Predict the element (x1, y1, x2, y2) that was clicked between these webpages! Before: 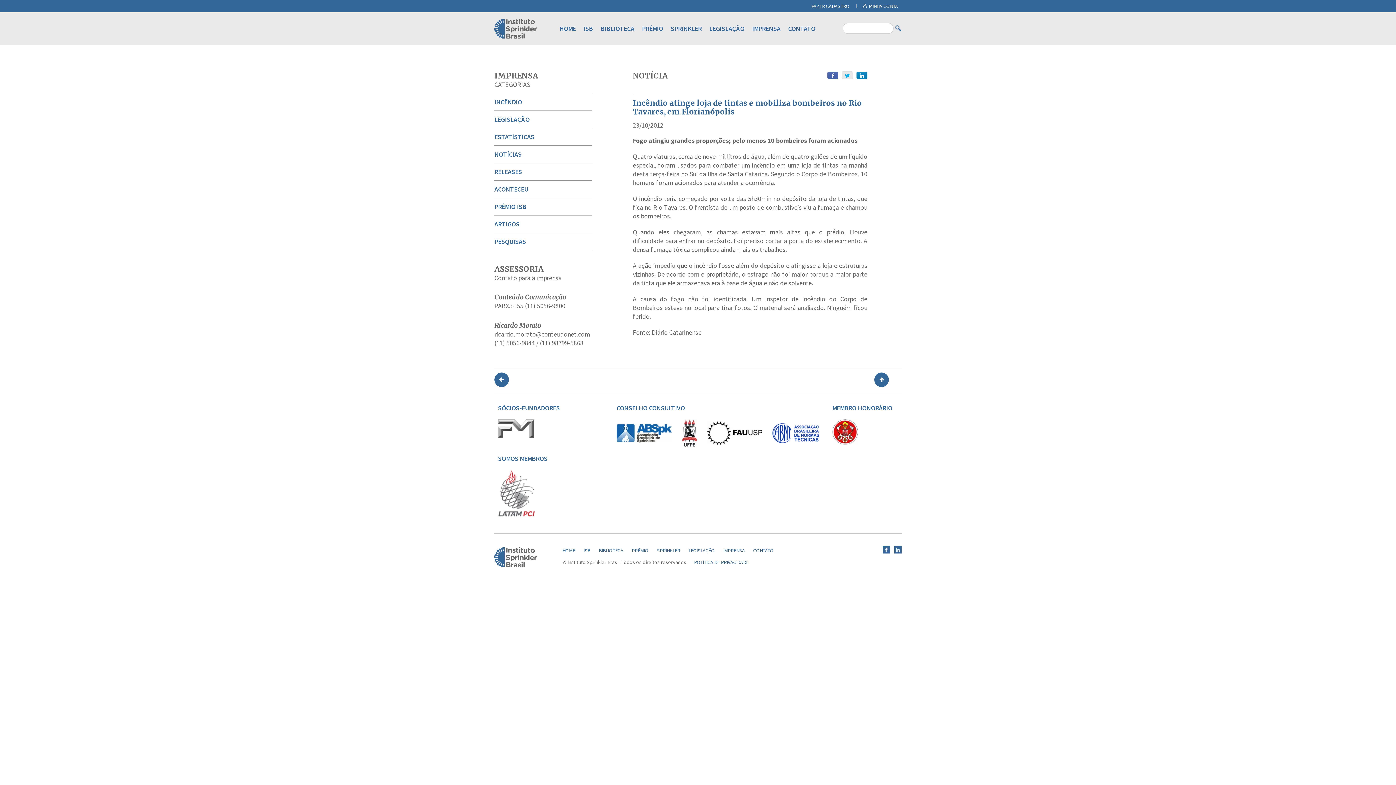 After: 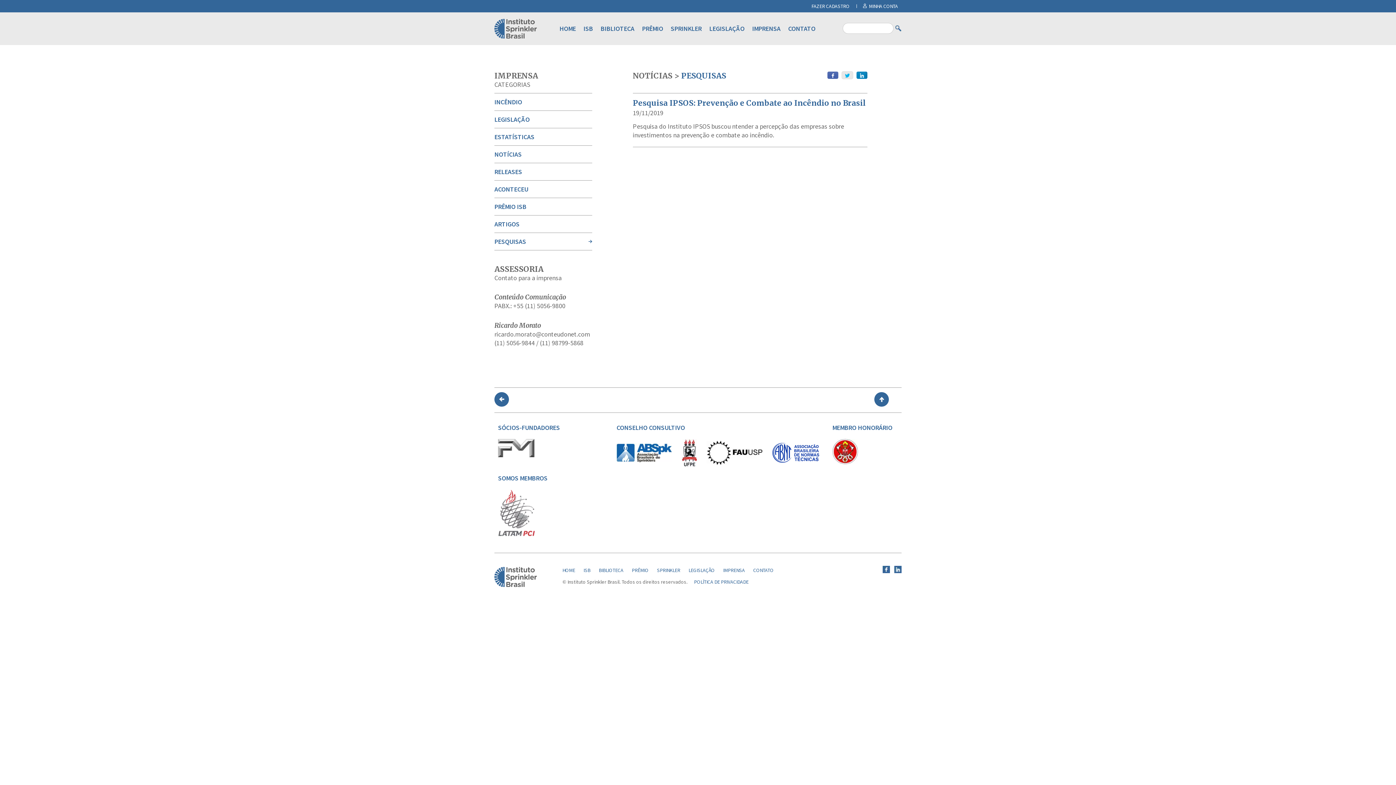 Action: bbox: (494, 233, 592, 250) label: PESQUISAS